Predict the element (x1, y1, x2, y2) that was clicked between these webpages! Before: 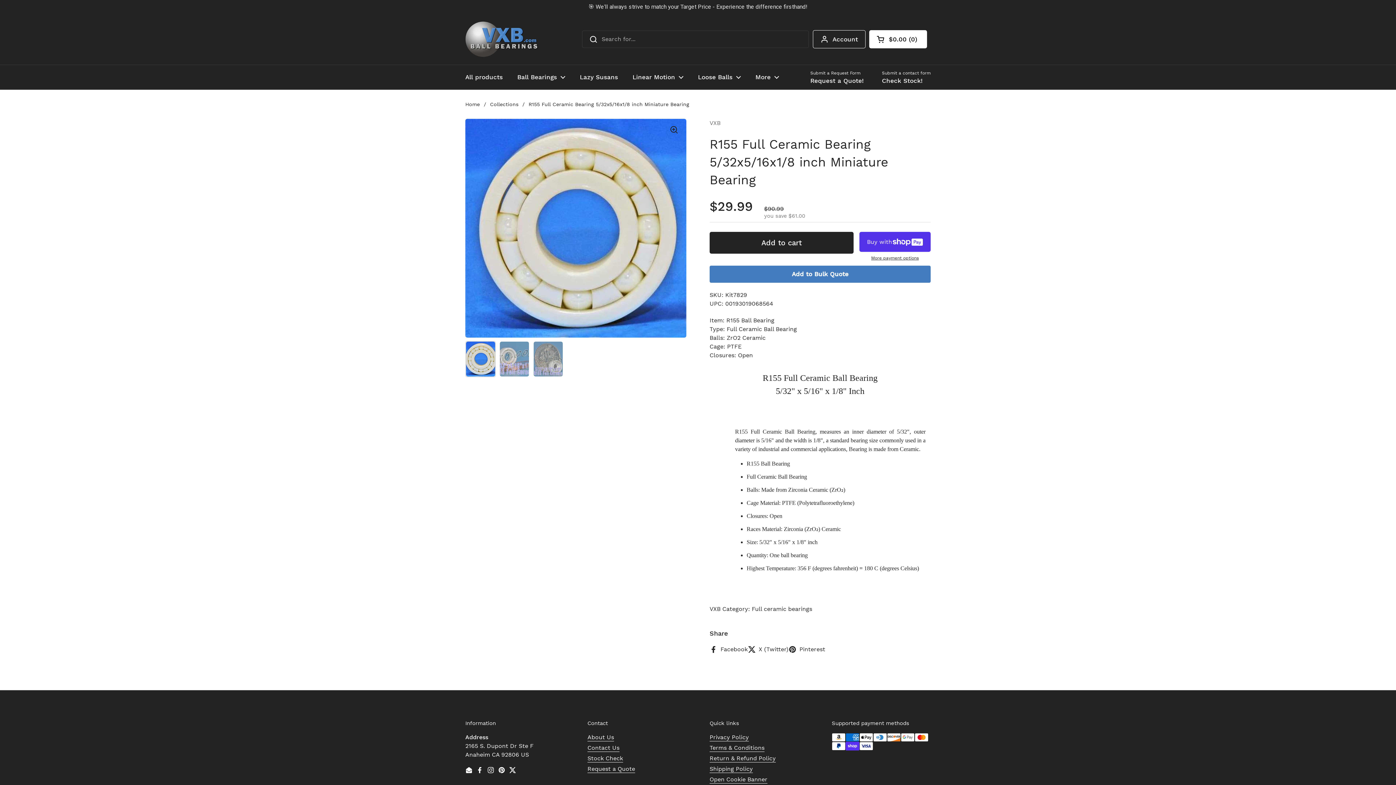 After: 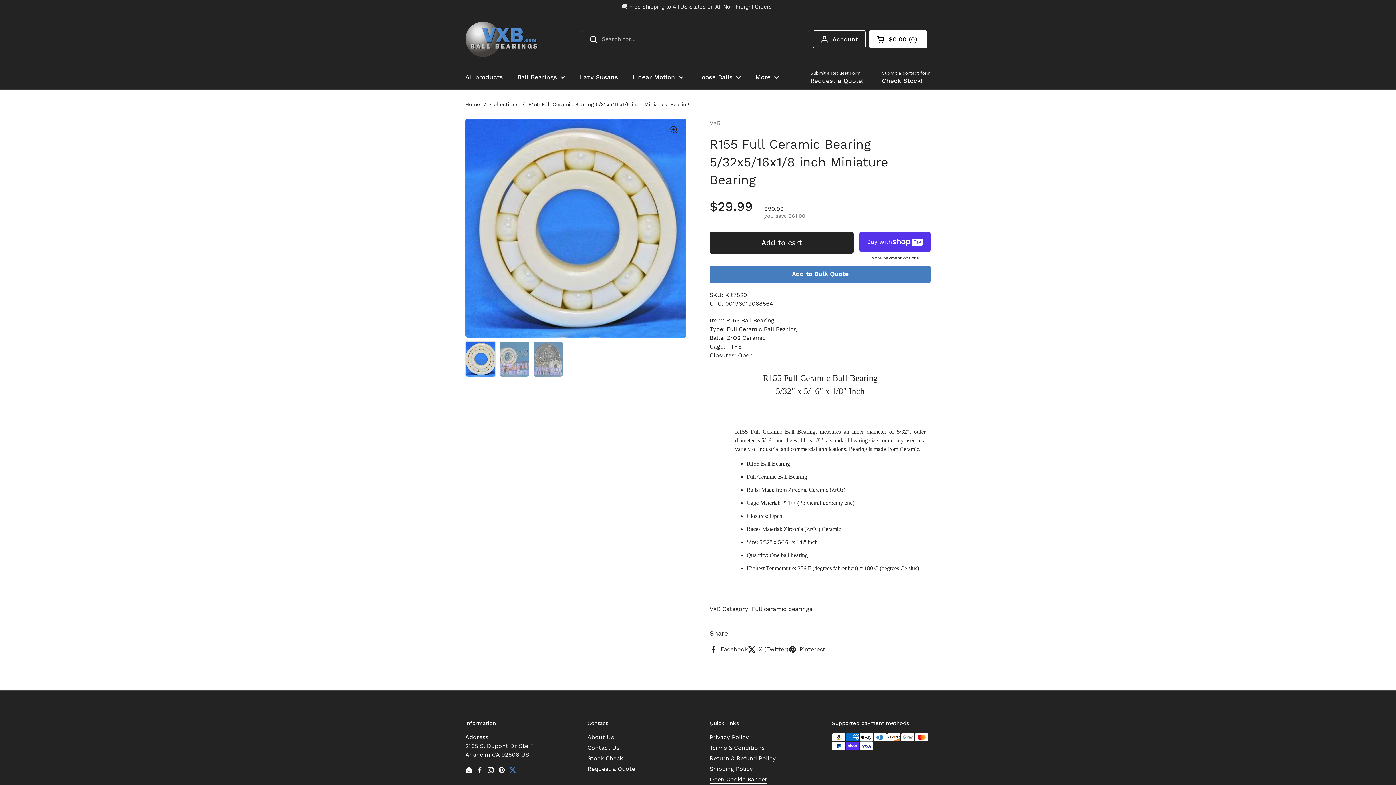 Action: bbox: (509, 753, 516, 760) label: Twitter